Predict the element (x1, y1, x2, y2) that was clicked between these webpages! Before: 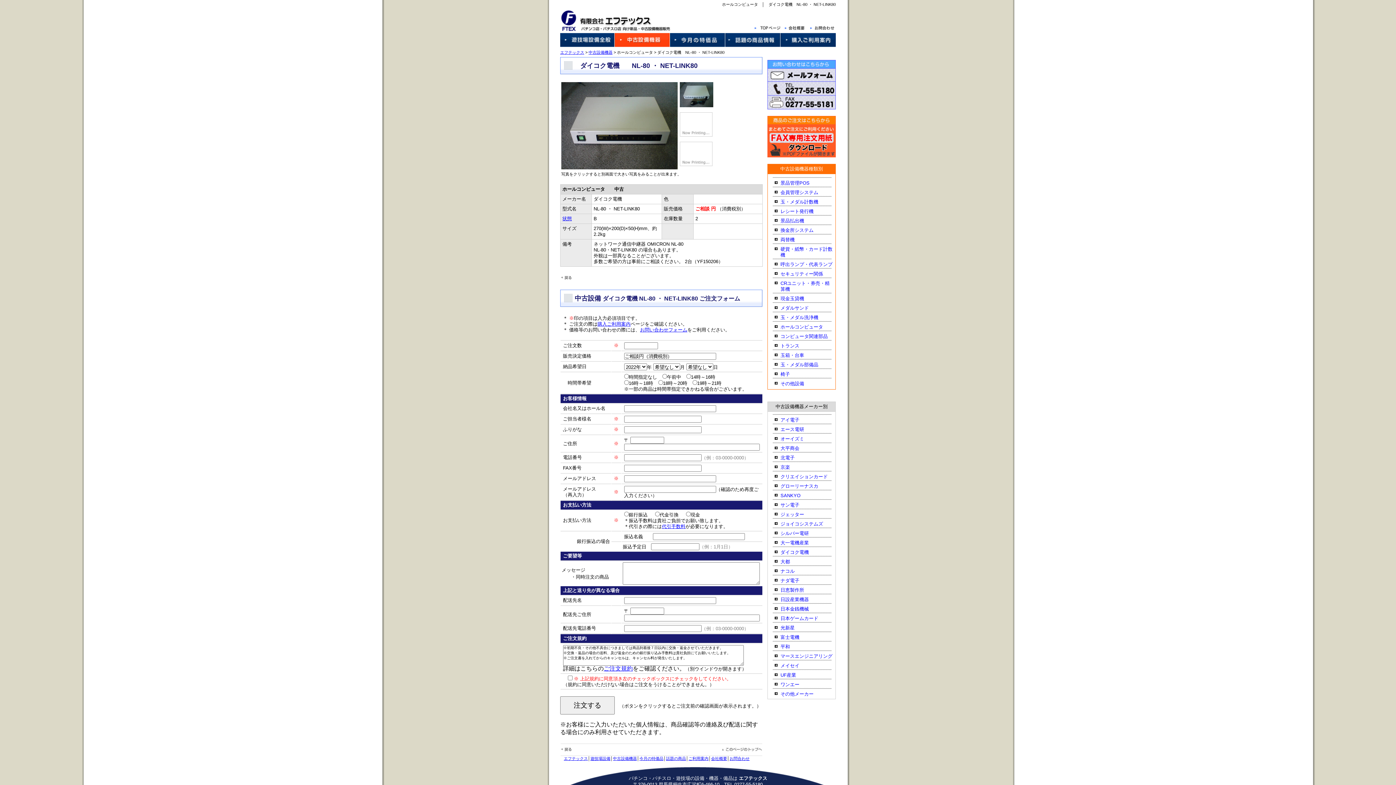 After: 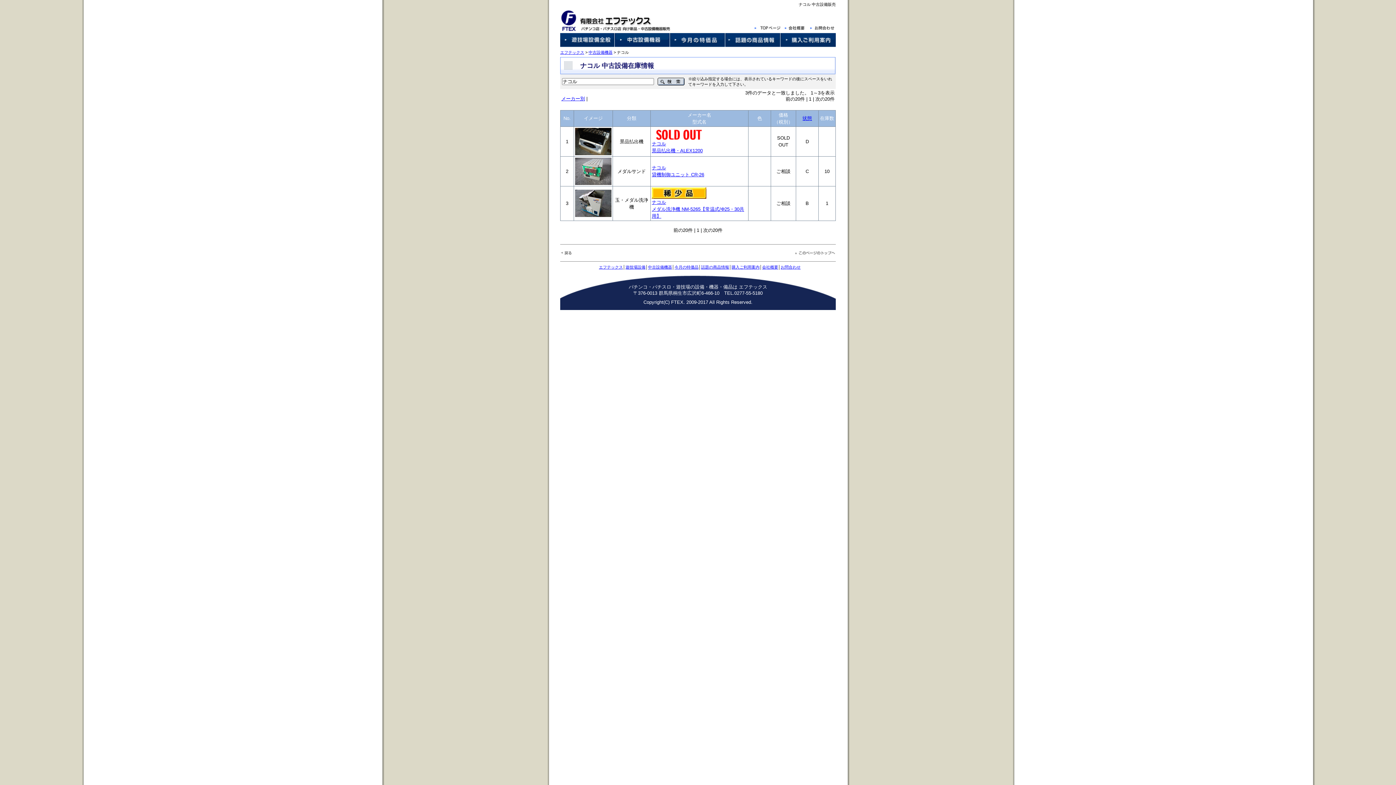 Action: bbox: (780, 568, 794, 574) label: ナコル